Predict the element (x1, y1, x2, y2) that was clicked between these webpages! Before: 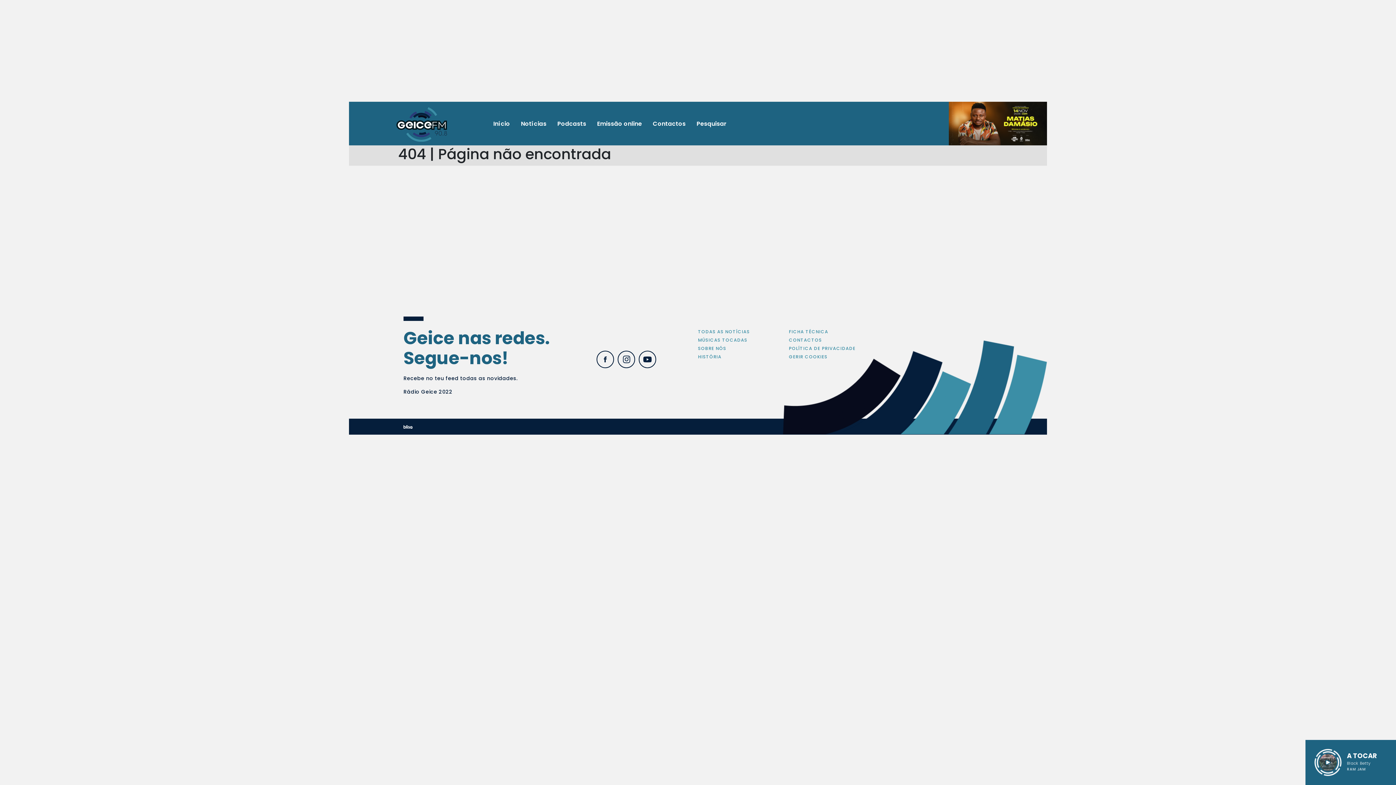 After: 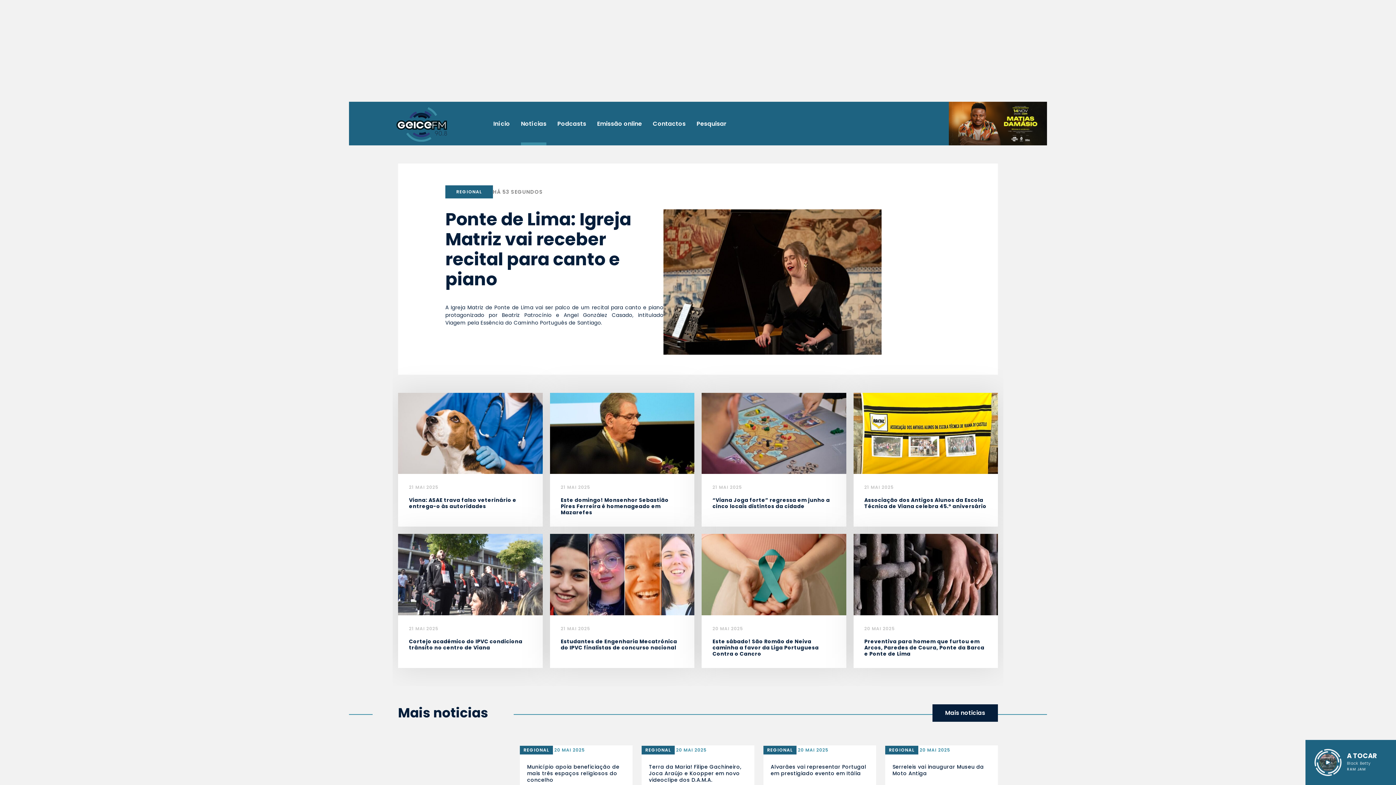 Action: bbox: (515, 101, 552, 145) label: Notícias